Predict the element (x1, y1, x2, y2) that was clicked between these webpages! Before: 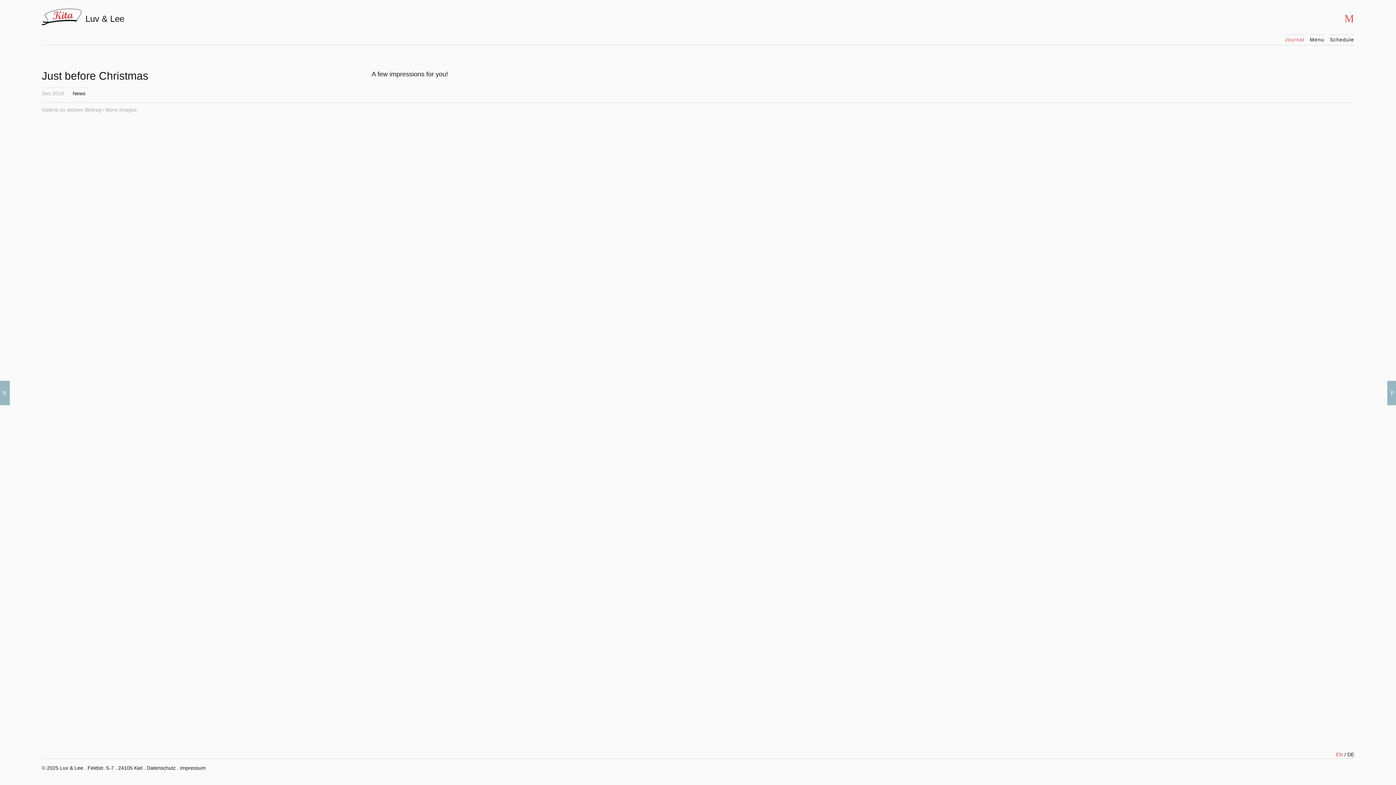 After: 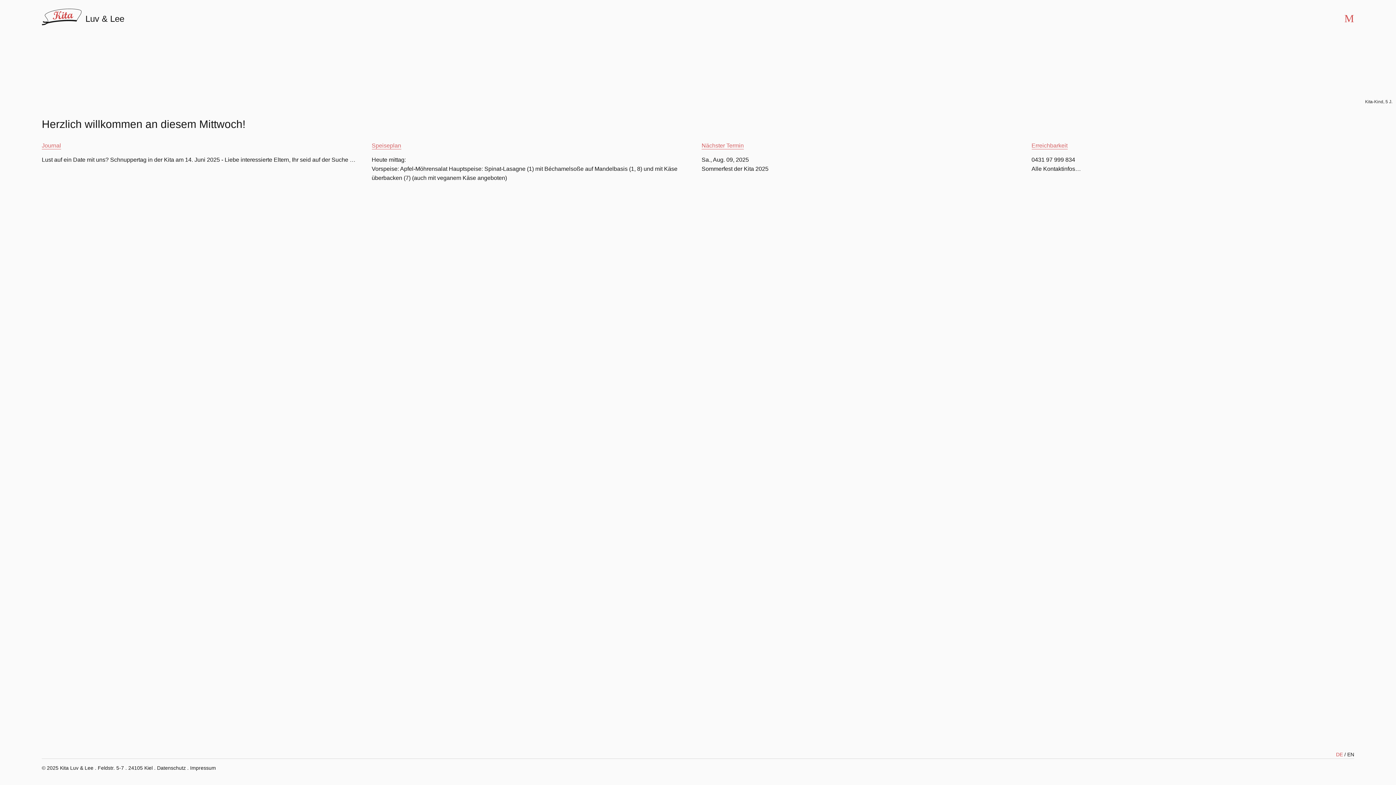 Action: label: Luv & Lee . Feldstr. 5-7 . 24105 Kiel bbox: (60, 765, 142, 771)